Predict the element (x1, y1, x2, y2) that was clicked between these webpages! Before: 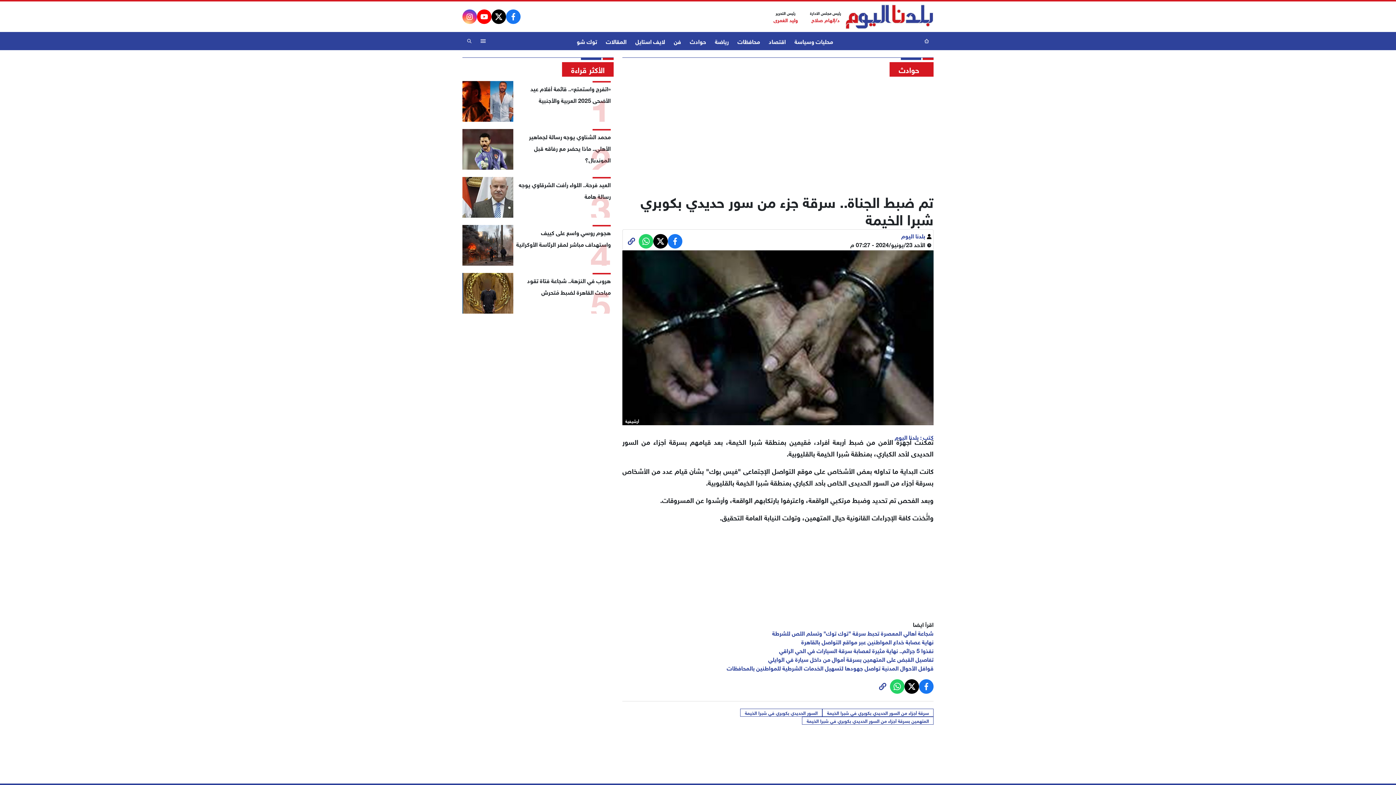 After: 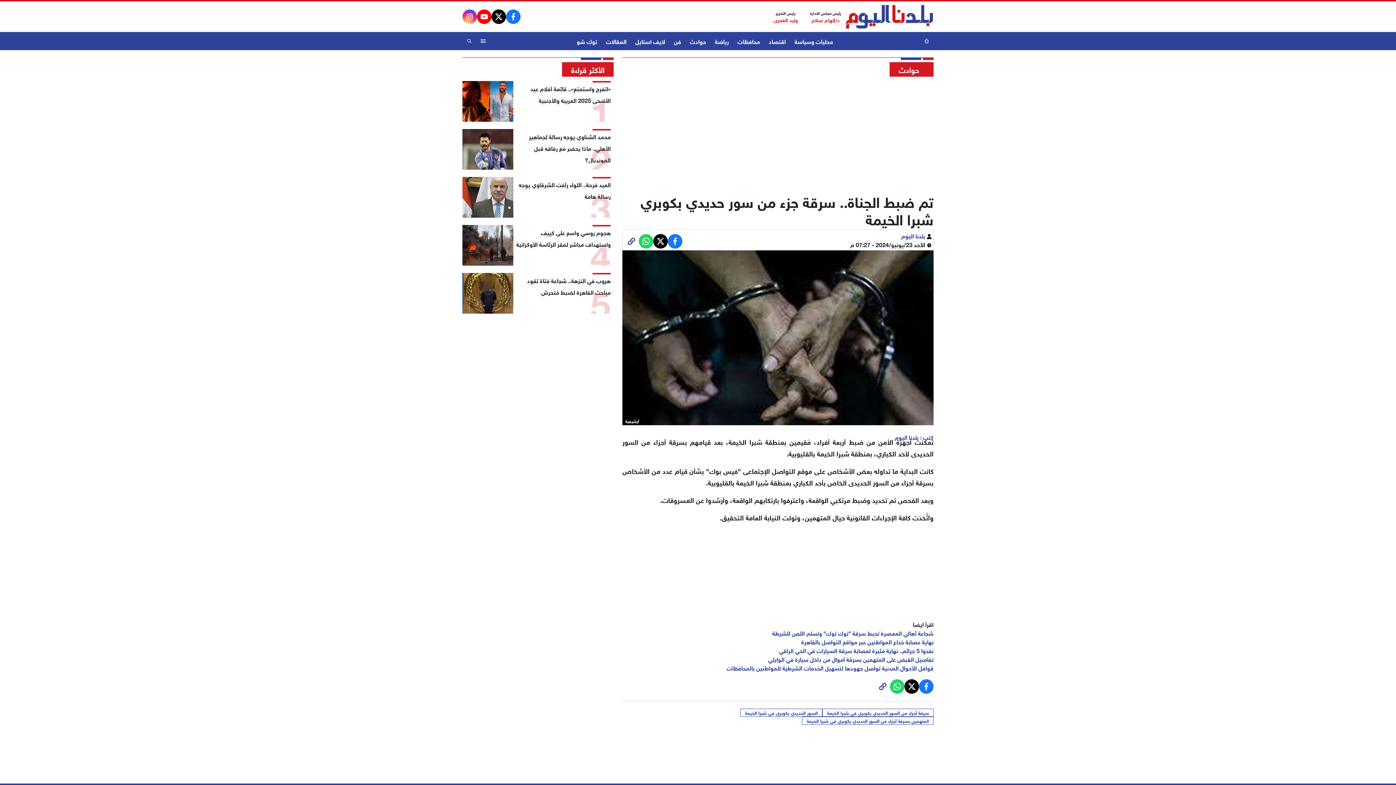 Action: label: twitter bbox: (491, 9, 506, 23)